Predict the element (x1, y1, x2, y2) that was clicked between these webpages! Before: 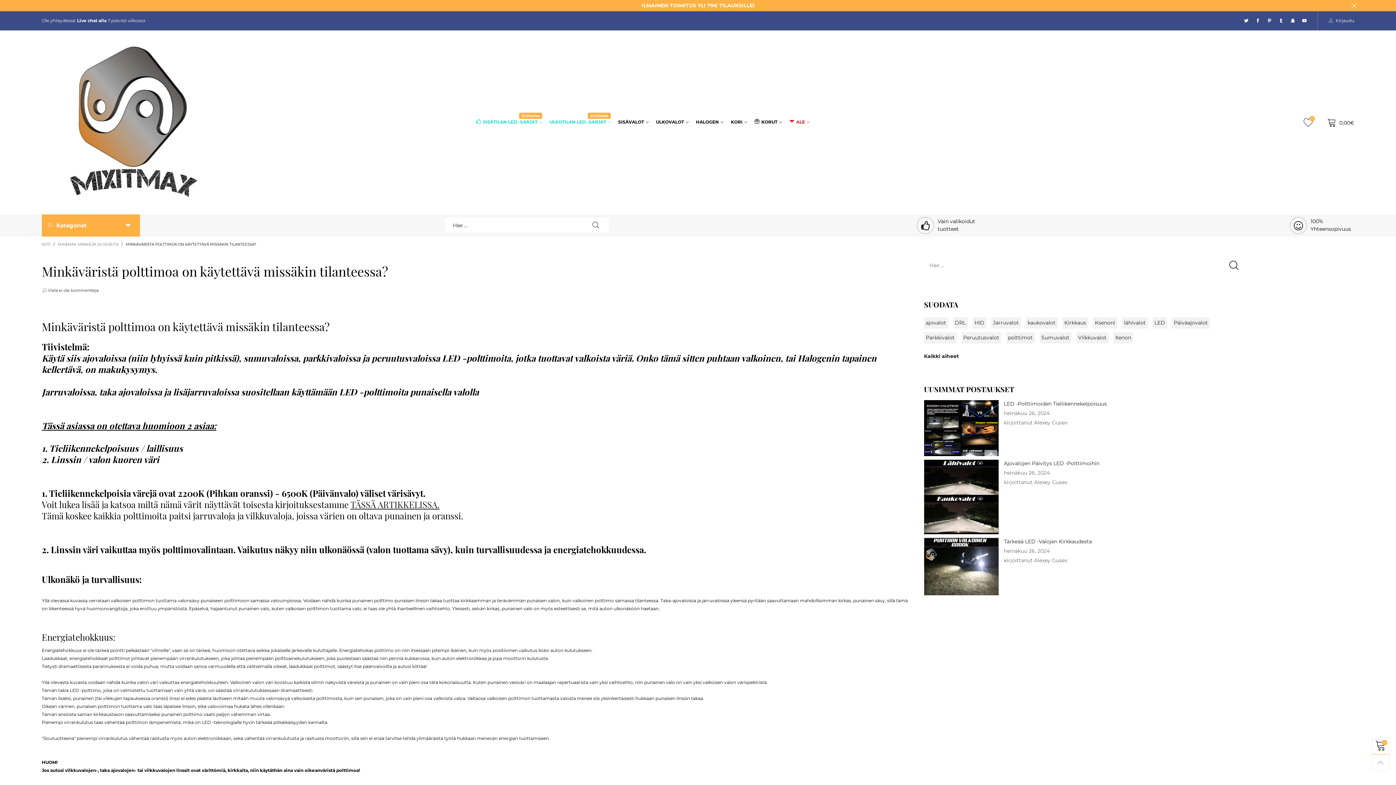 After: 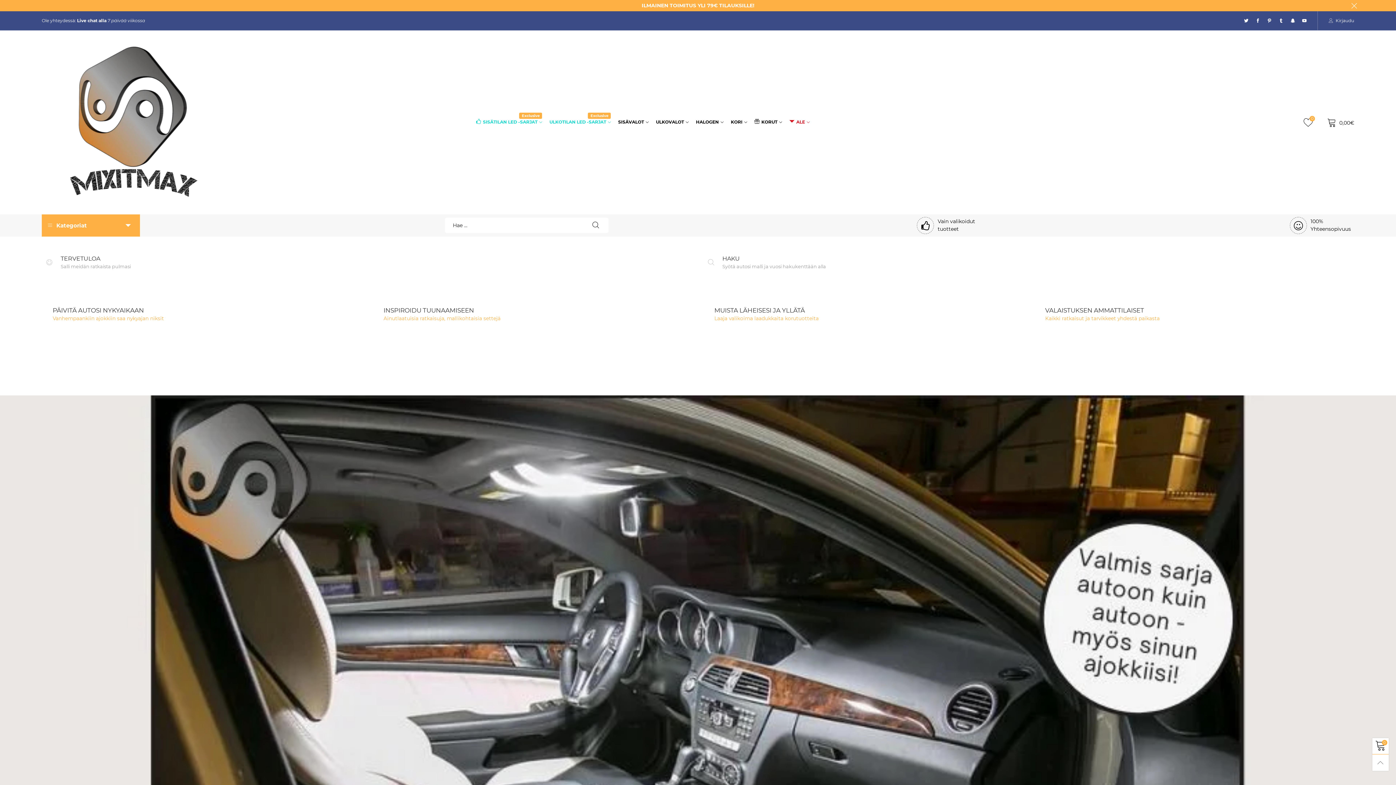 Action: bbox: (41, 242, 51, 246) label: KOTI 